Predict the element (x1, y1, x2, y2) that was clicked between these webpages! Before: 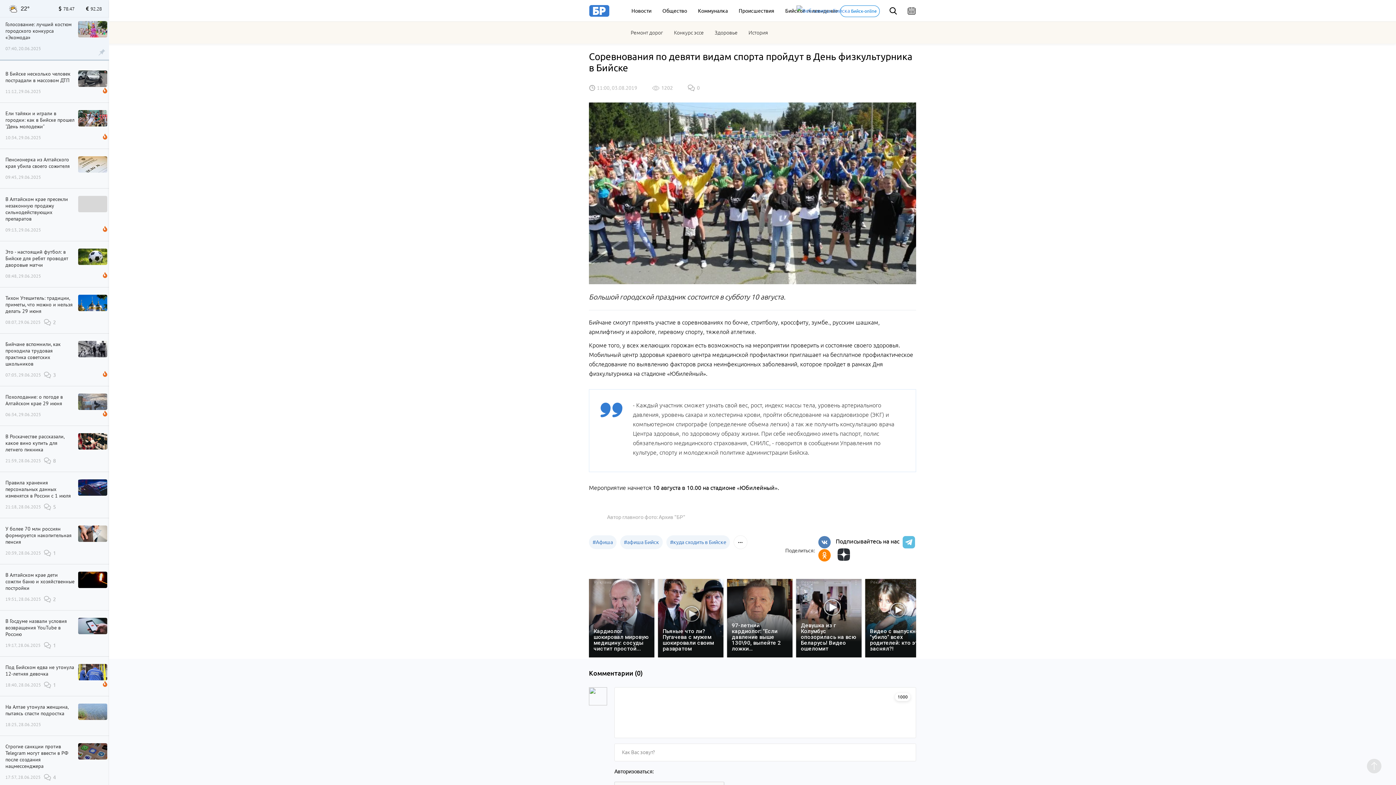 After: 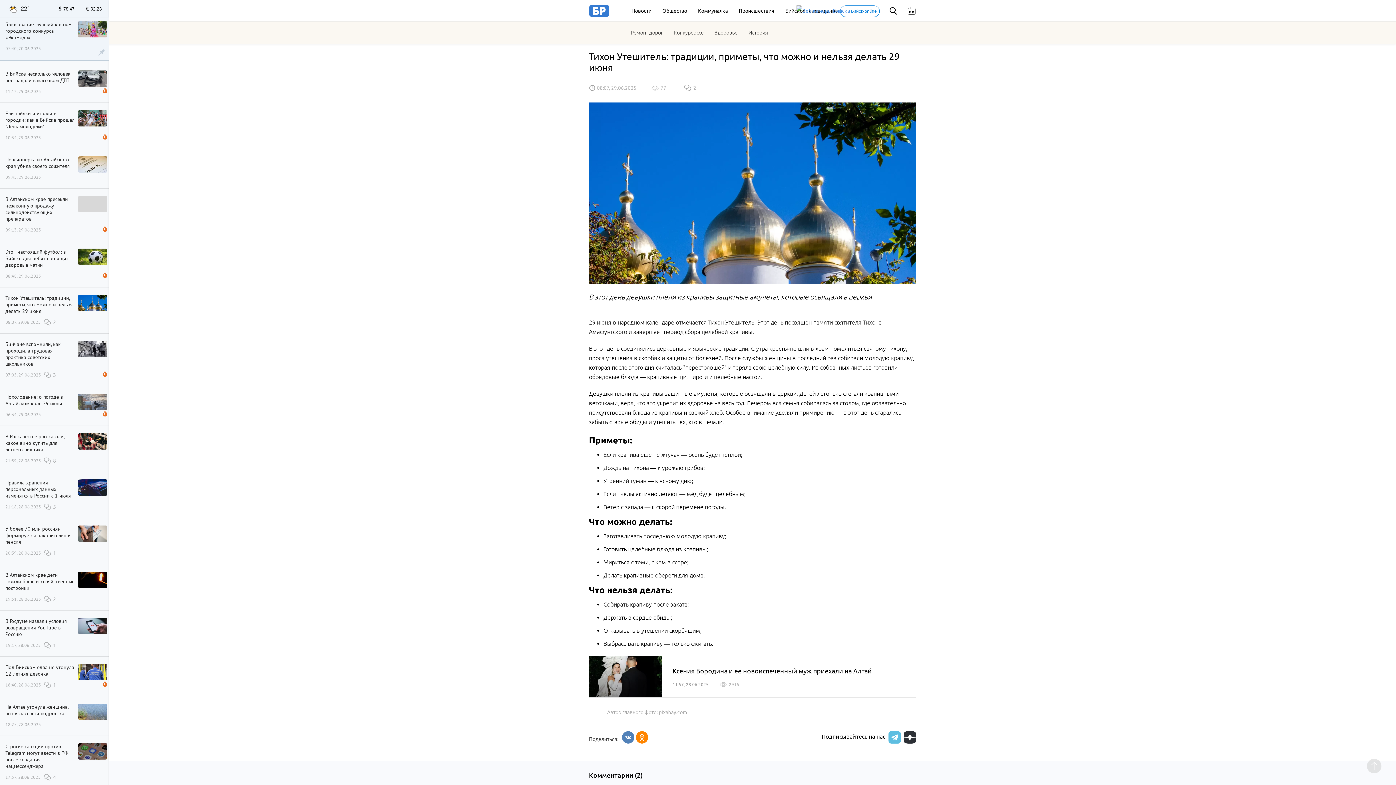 Action: bbox: (78, 299, 107, 305)